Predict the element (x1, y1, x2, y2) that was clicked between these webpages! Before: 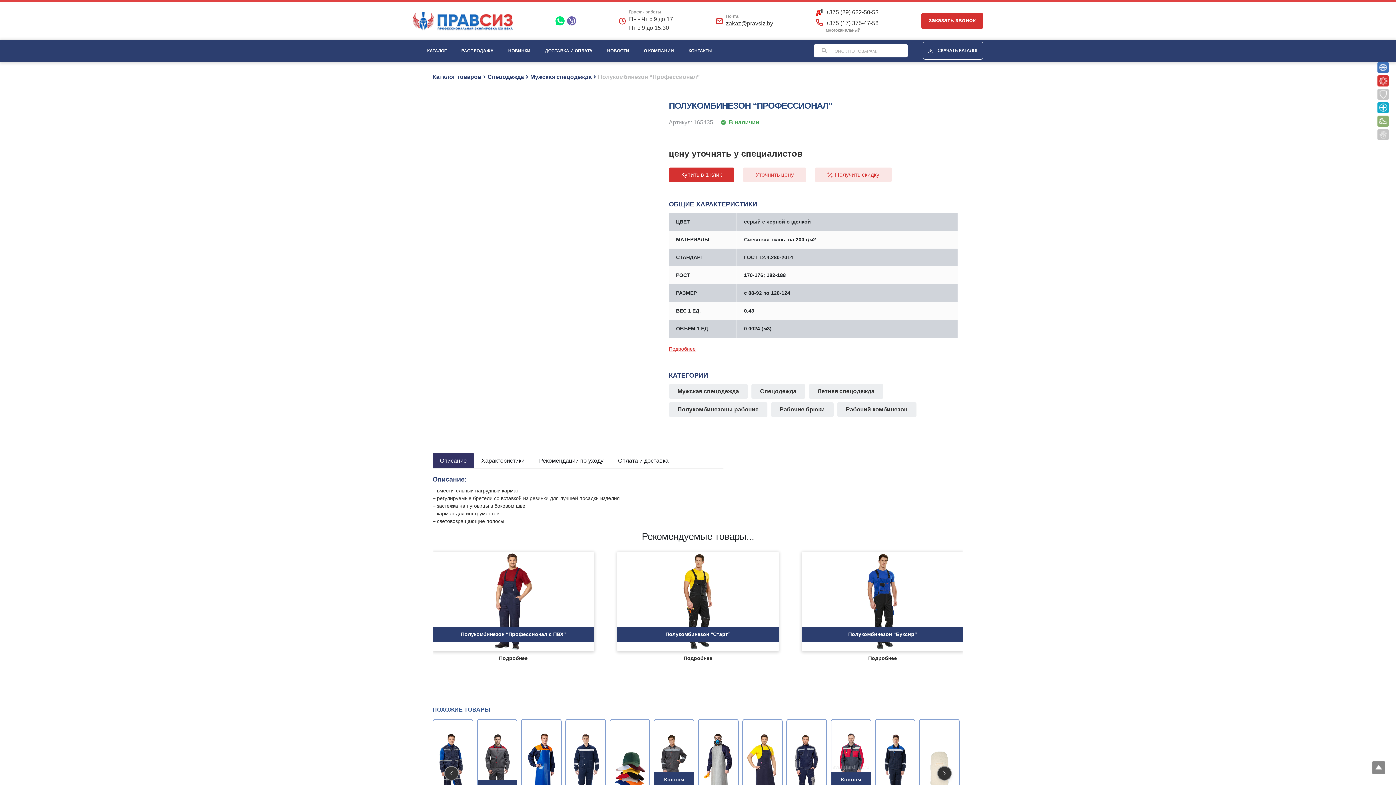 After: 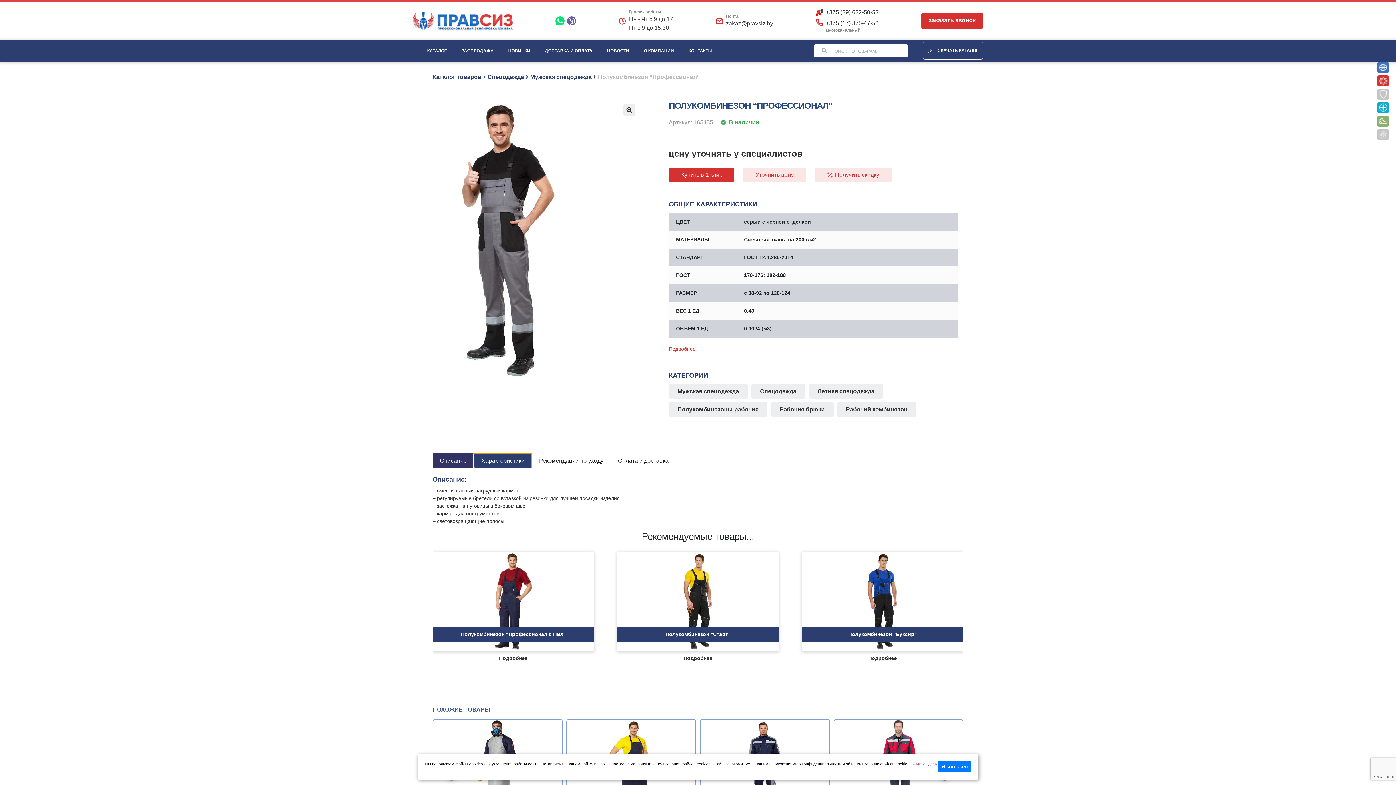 Action: label: Характеристики bbox: (474, 453, 532, 468)